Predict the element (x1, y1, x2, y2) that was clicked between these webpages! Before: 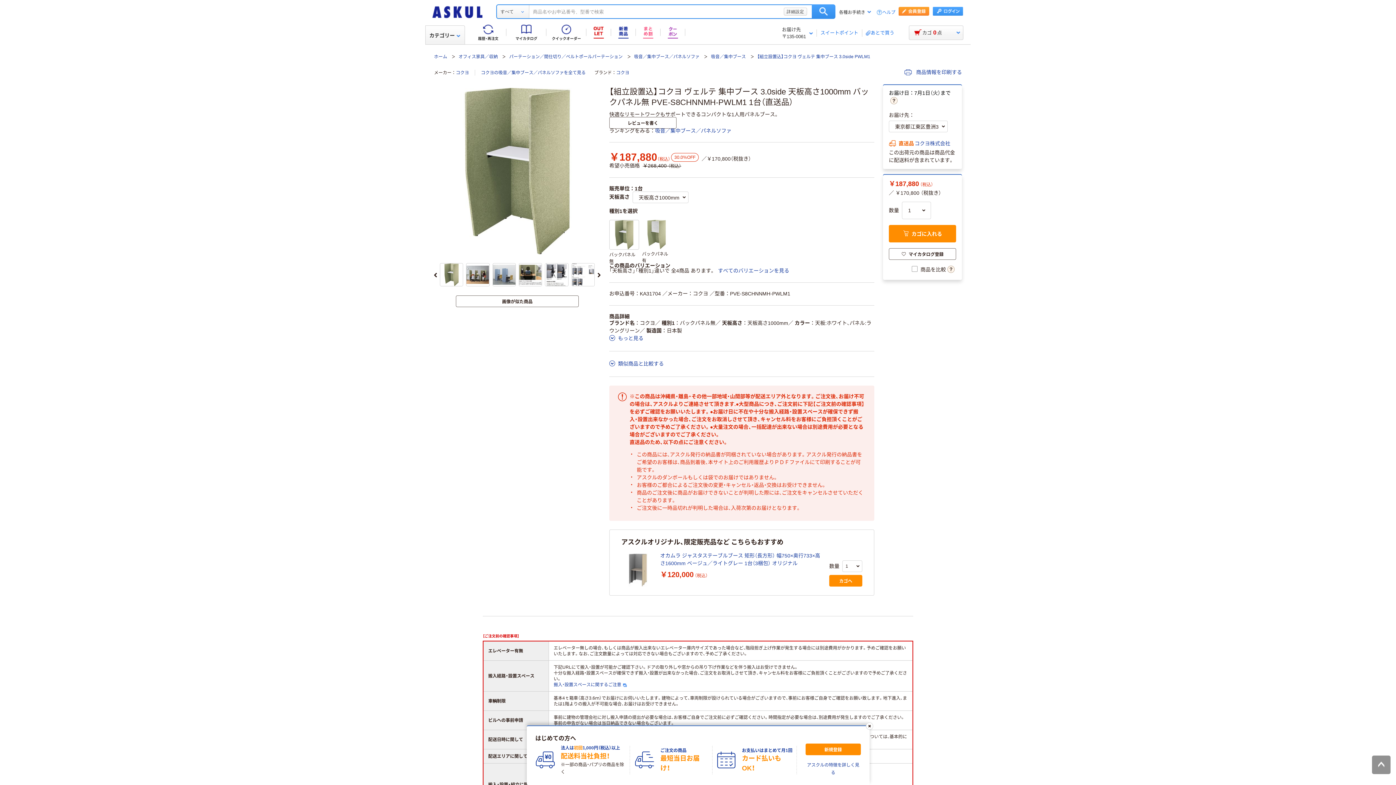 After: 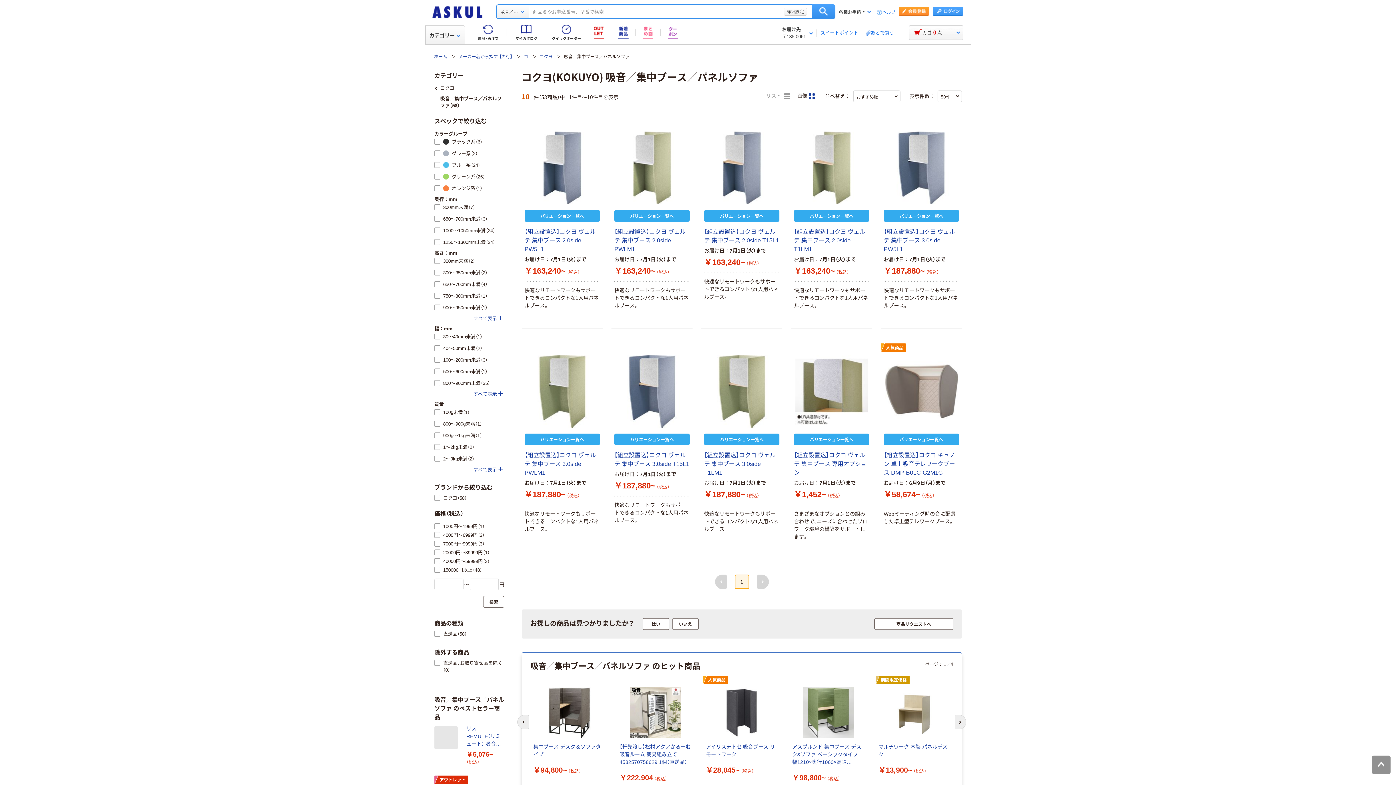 Action: label: コクヨの吸音／集中ブース／パネルソファを全て見る bbox: (481, 68, 585, 76)